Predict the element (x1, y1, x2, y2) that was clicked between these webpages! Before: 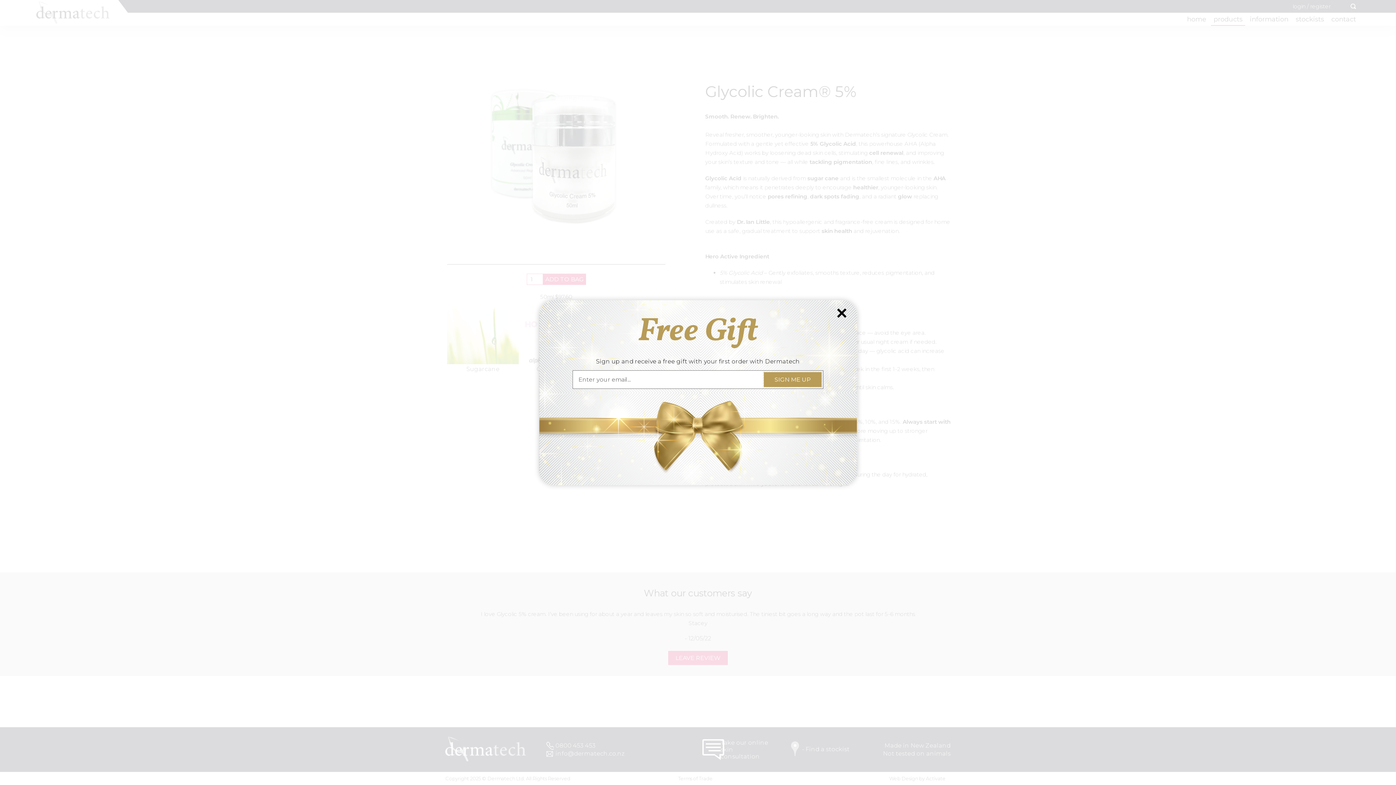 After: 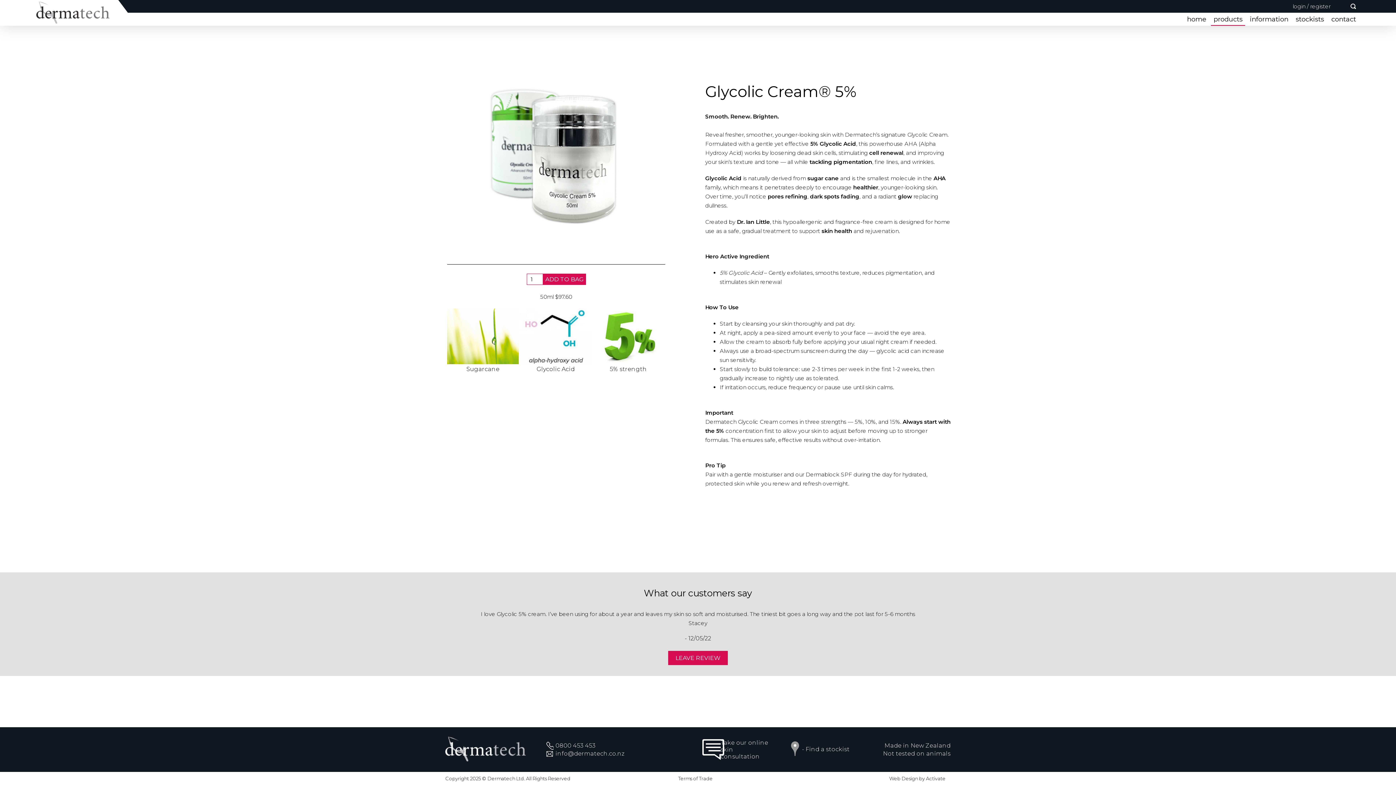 Action: label: Close bbox: (835, 307, 848, 320)